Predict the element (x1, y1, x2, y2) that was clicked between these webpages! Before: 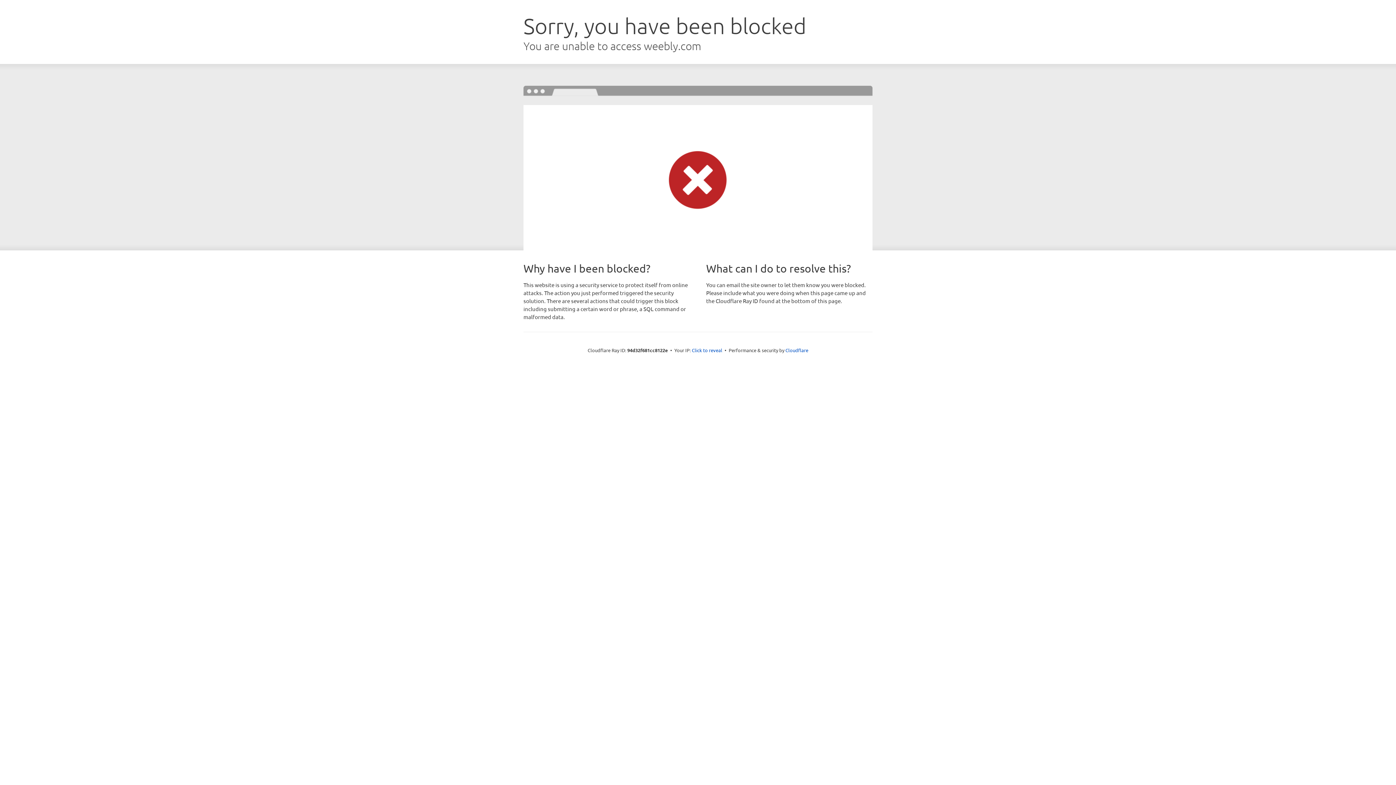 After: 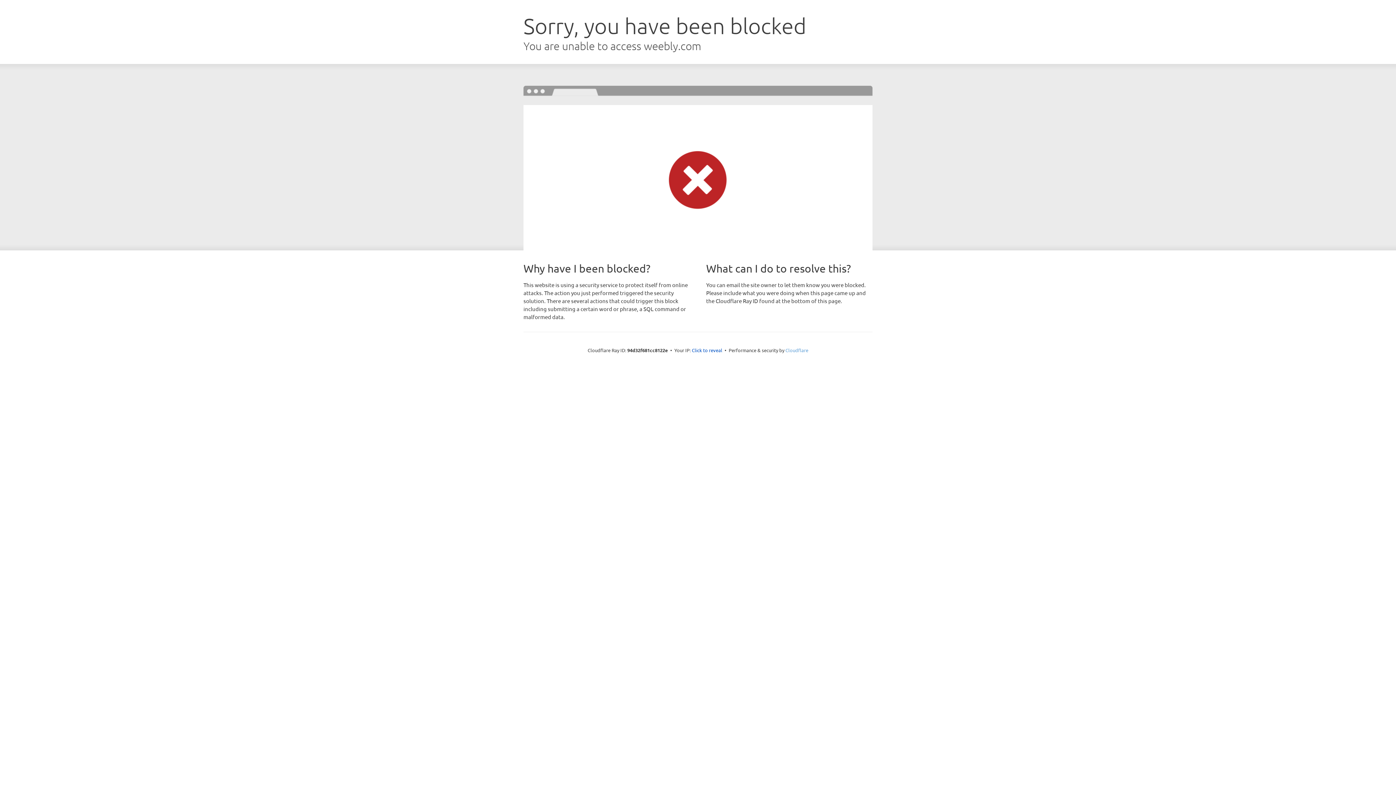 Action: bbox: (785, 347, 808, 353) label: Cloudflare